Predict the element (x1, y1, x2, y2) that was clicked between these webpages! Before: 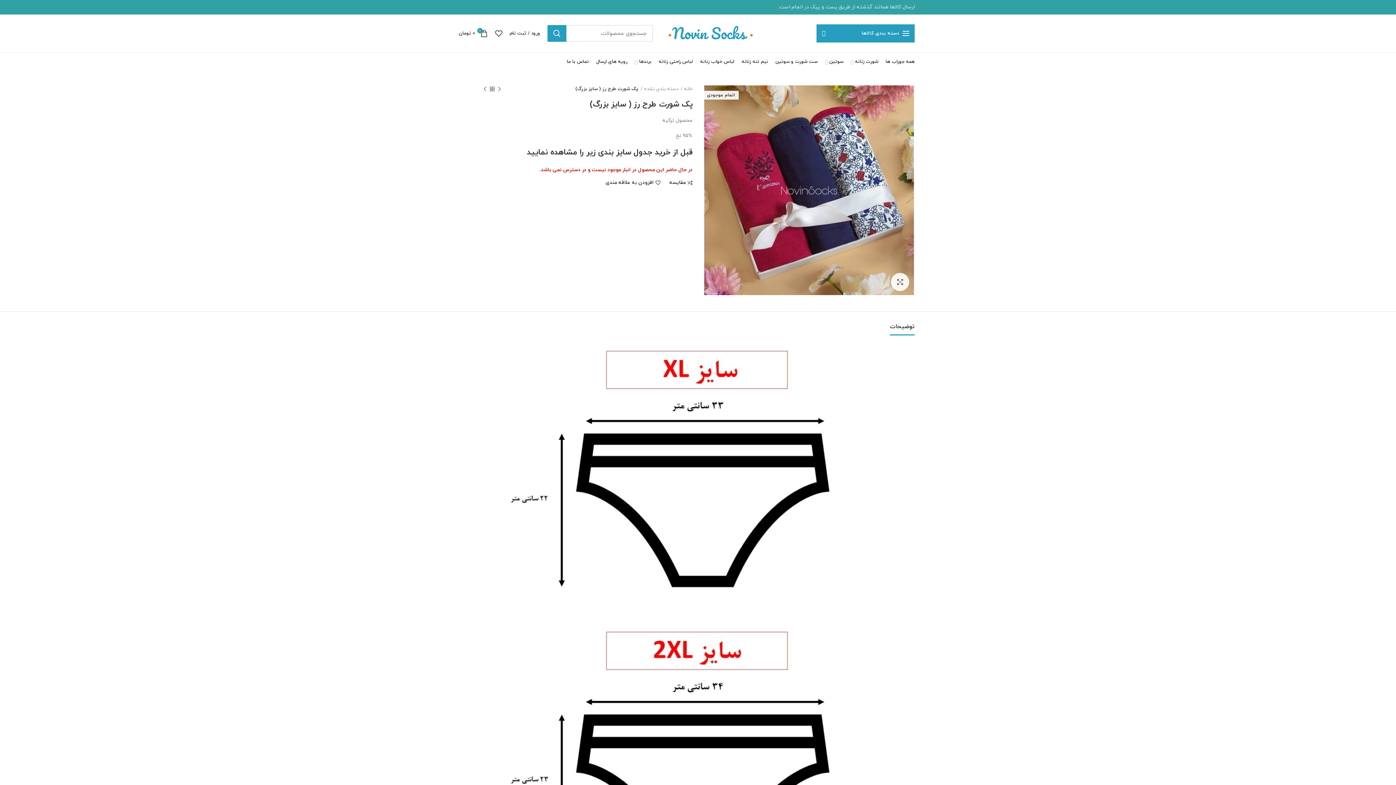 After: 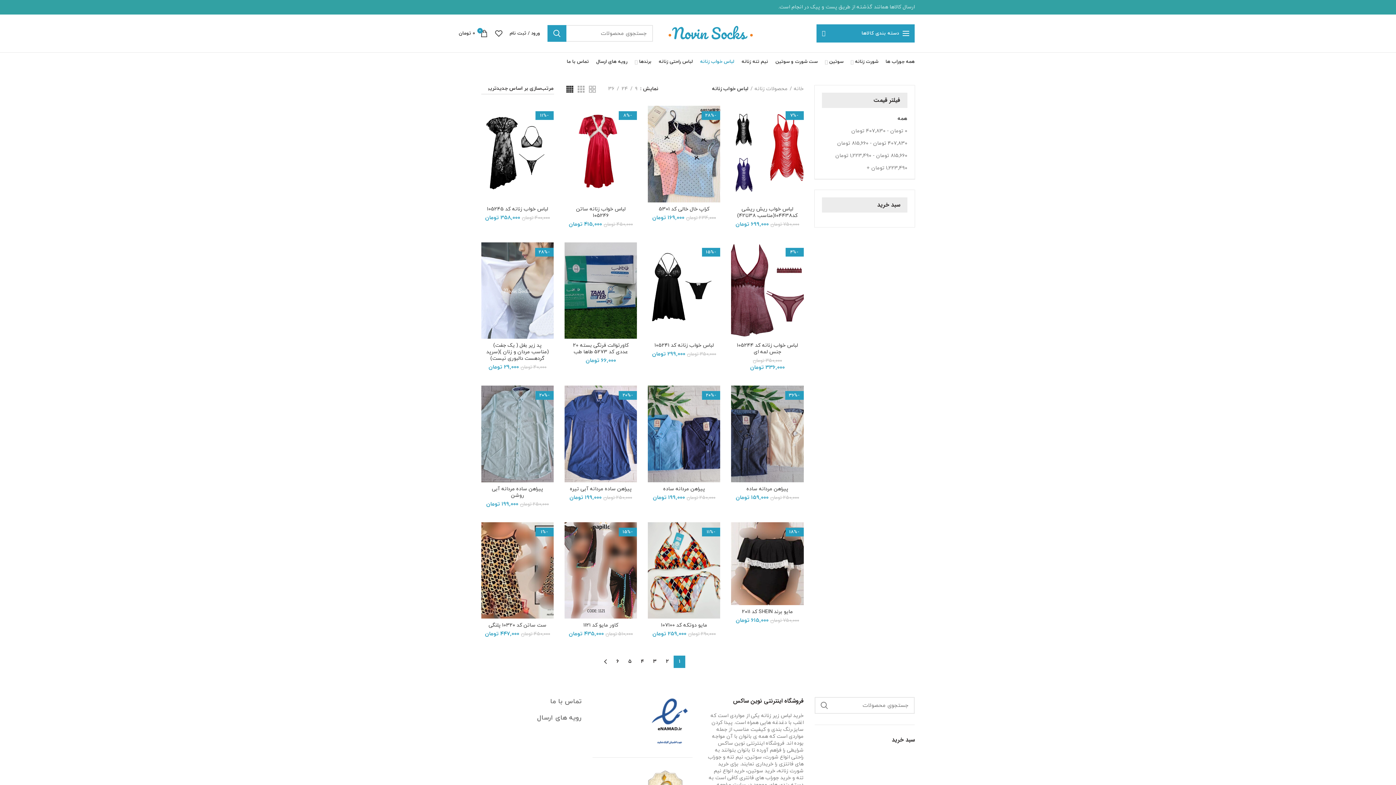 Action: bbox: (696, 52, 738, 70) label: لباس خواب زنانه